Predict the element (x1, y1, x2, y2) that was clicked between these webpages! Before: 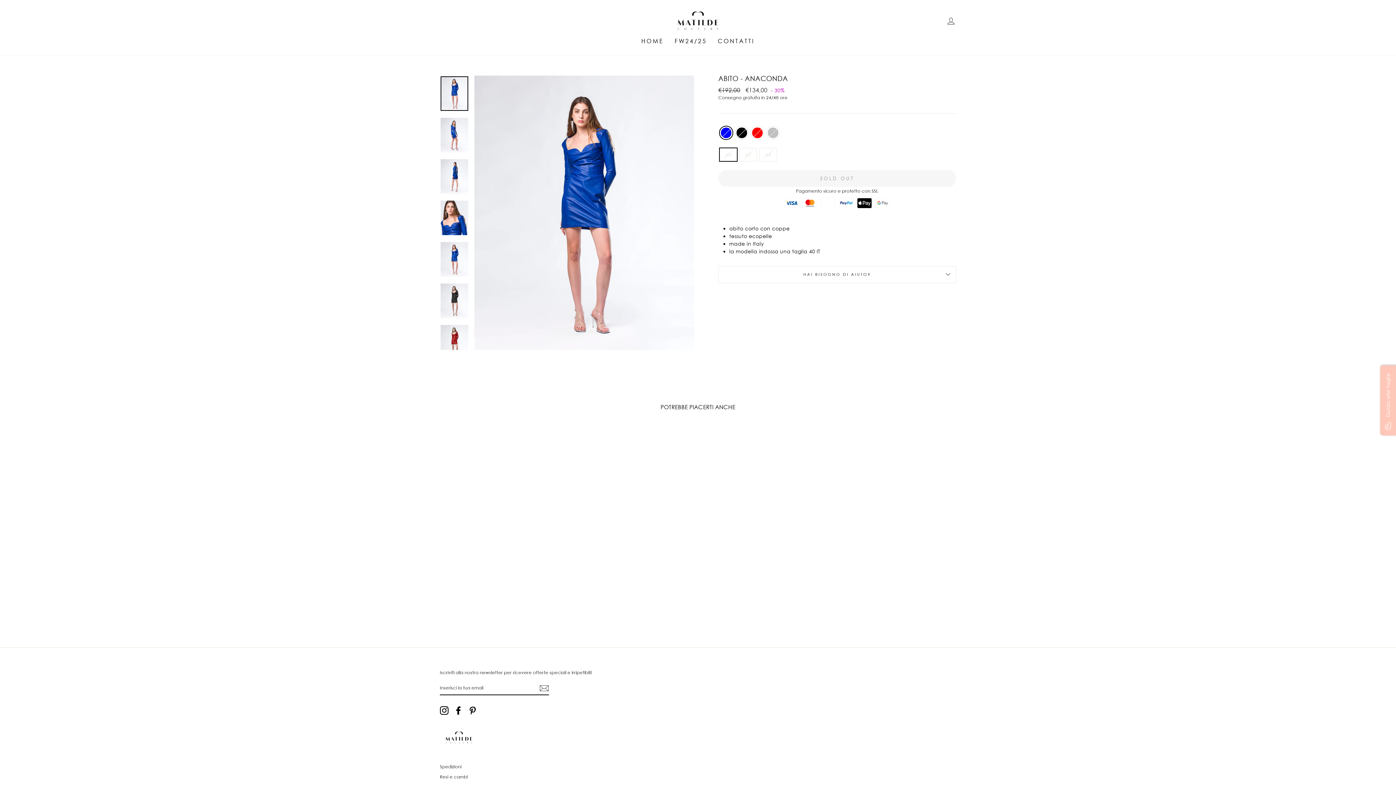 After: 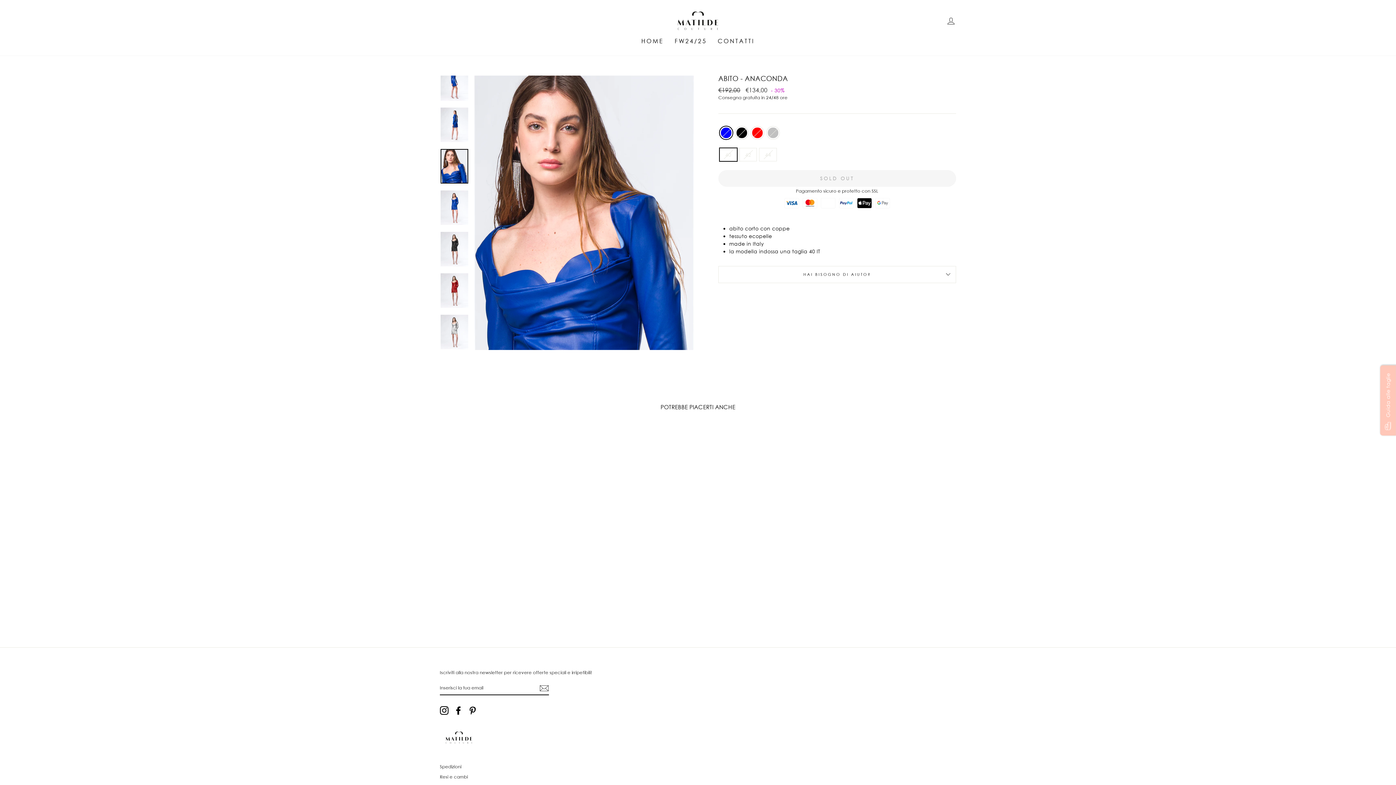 Action: bbox: (440, 200, 468, 235)